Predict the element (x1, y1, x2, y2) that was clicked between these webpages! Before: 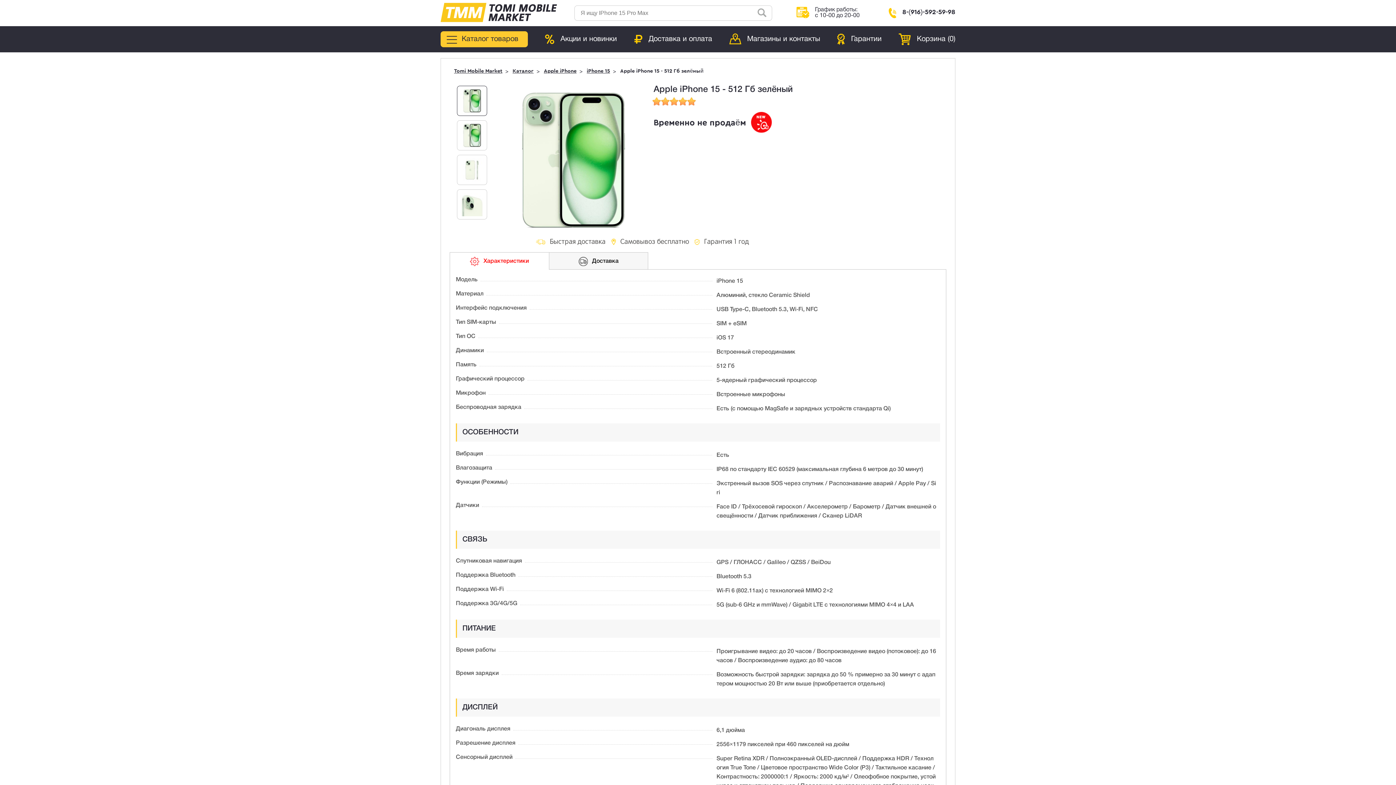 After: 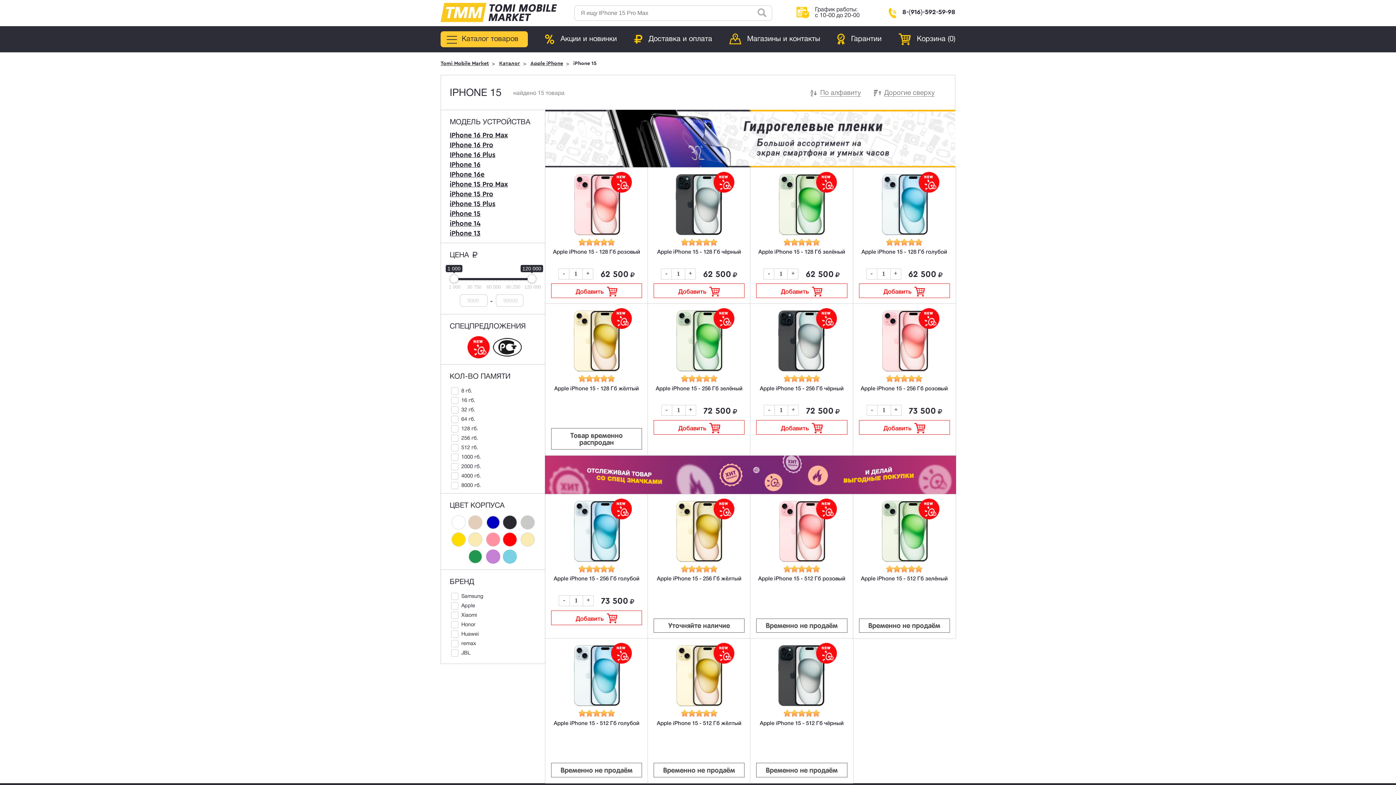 Action: bbox: (586, 68, 610, 73) label: iPhone 15